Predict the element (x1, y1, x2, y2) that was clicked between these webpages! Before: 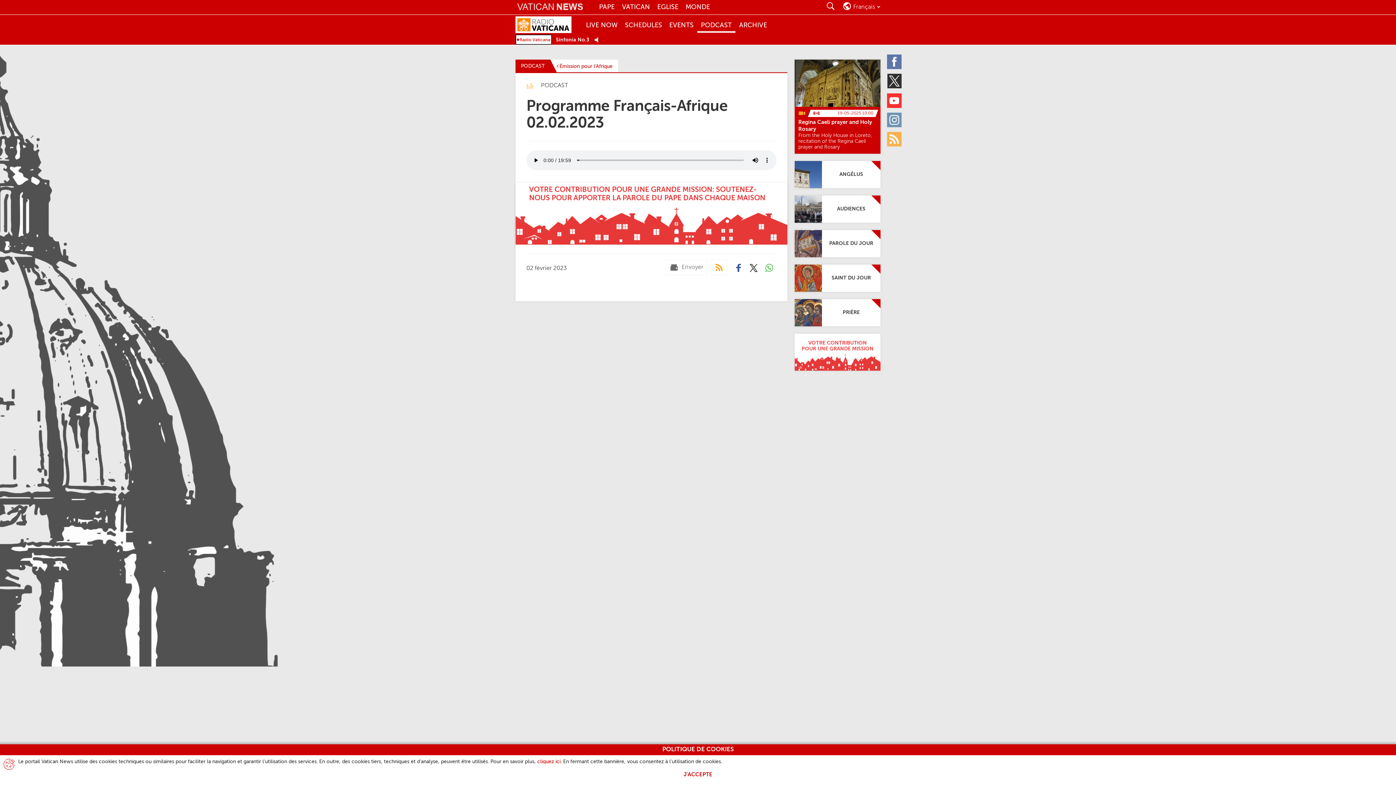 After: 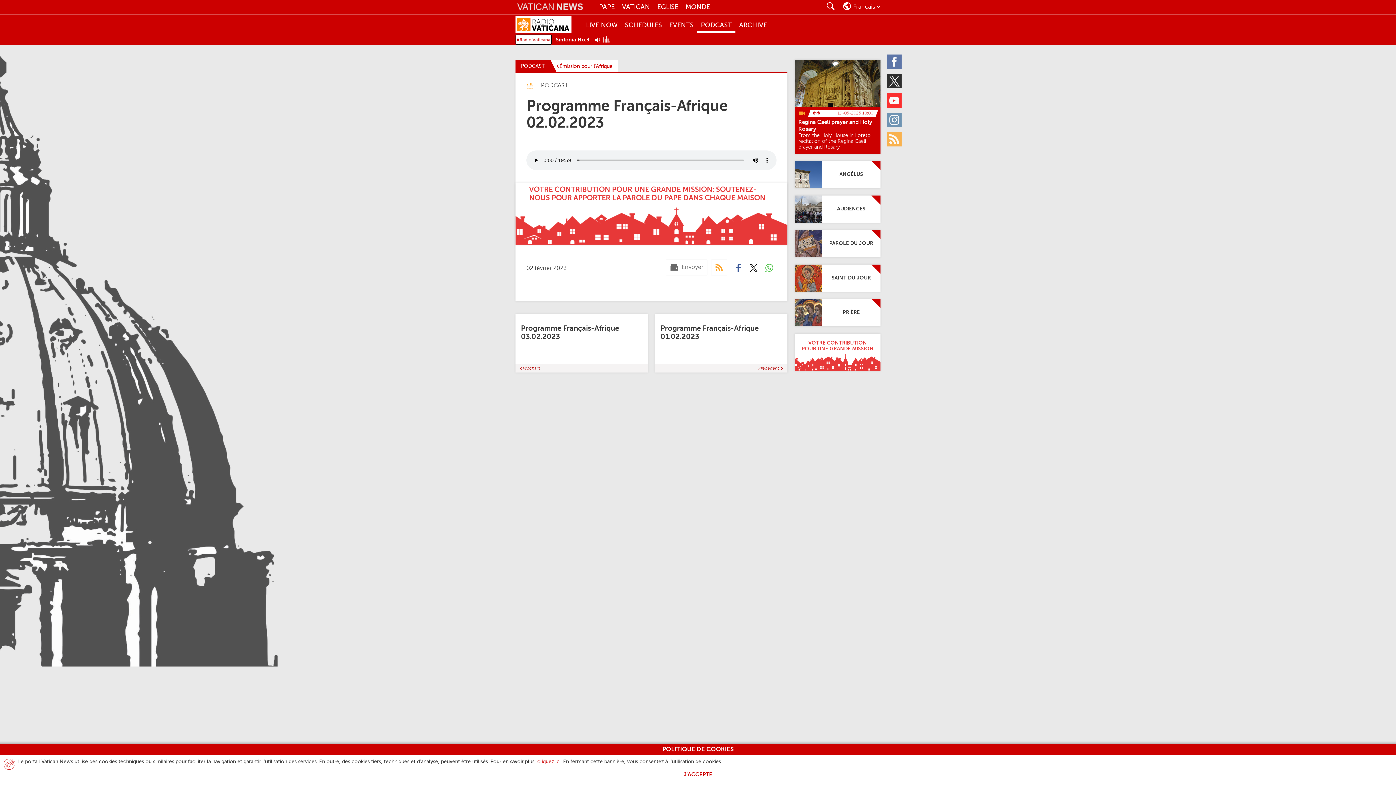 Action: label: Play Pause Web Radio bbox: (594, 36, 602, 43)